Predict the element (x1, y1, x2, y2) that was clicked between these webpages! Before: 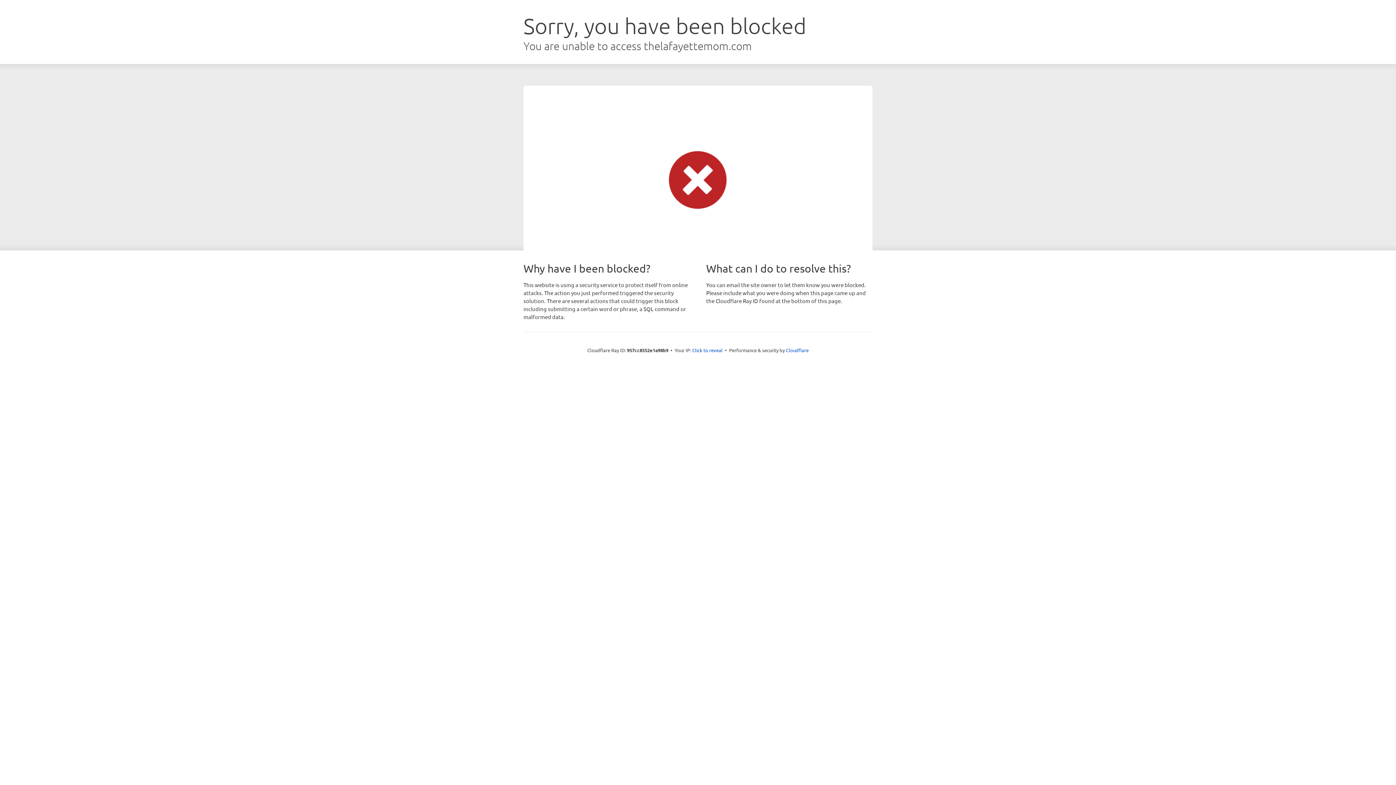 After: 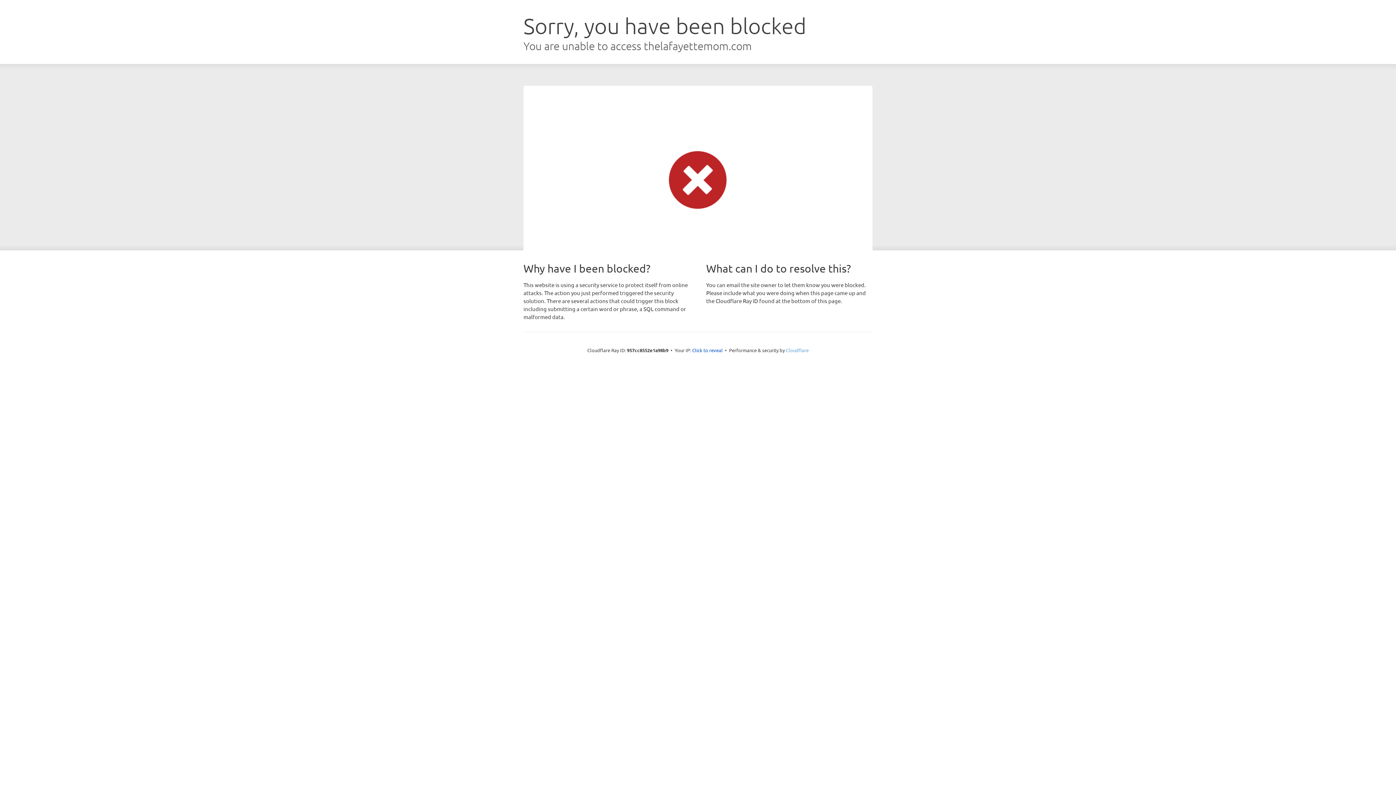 Action: bbox: (786, 347, 808, 353) label: Cloudflare